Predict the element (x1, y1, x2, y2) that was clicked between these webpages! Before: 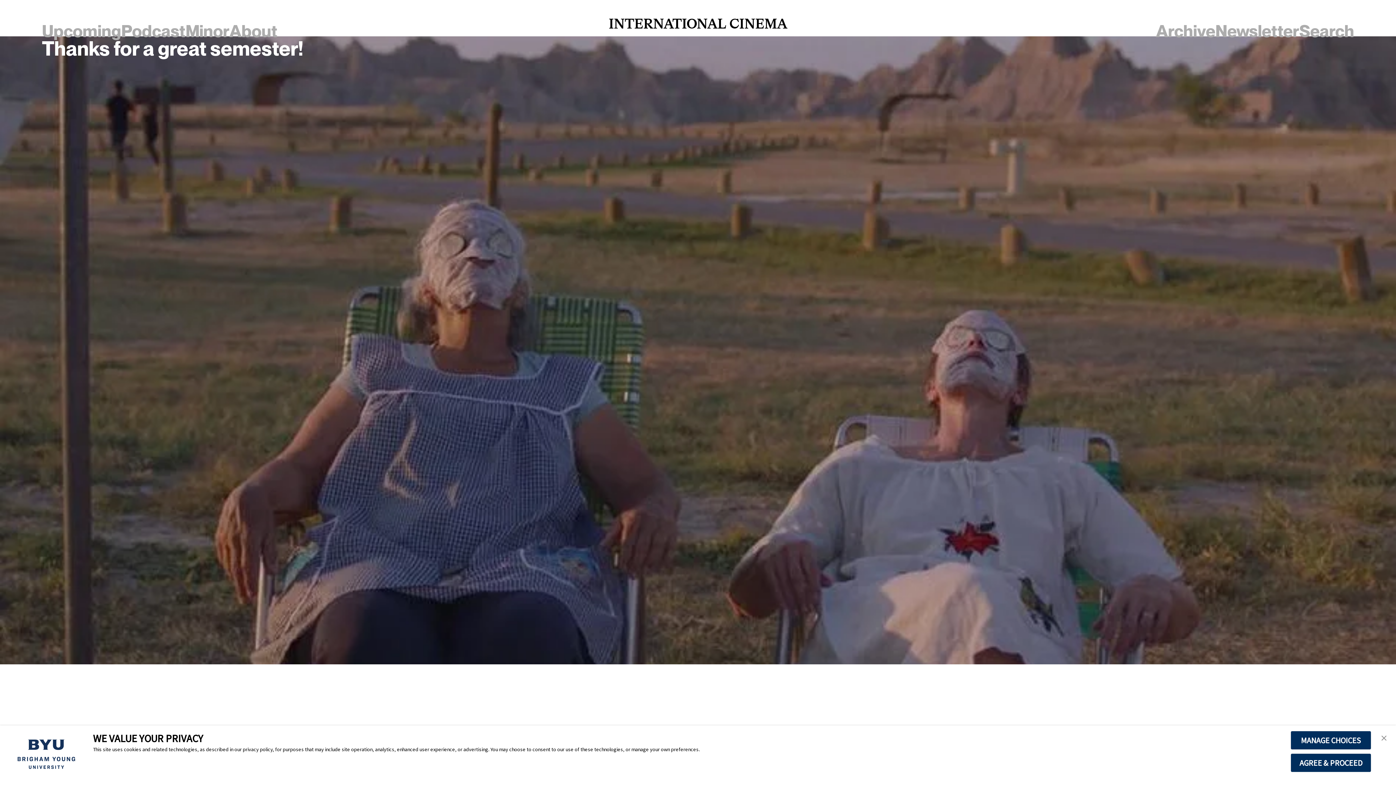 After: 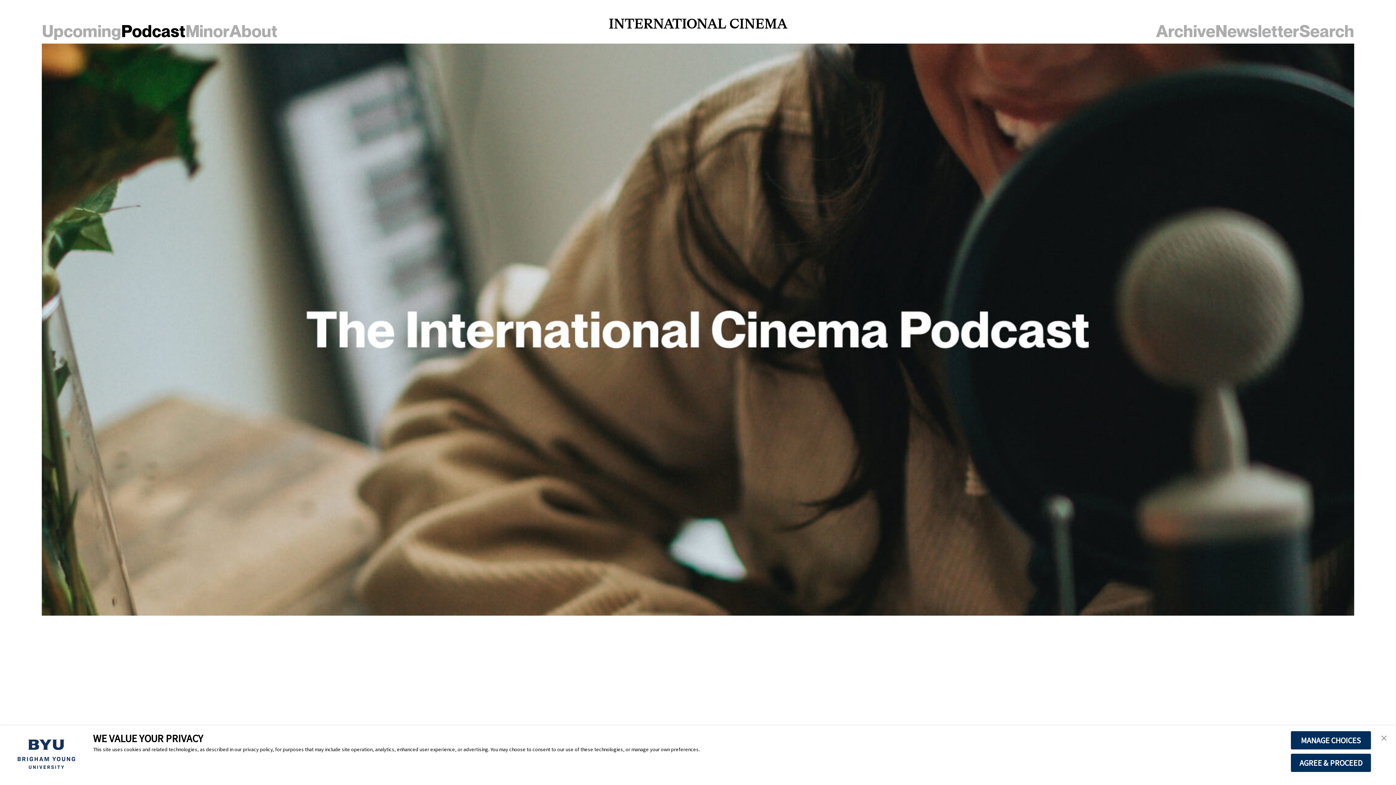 Action: label: Podcast bbox: (121, 21, 185, 41)